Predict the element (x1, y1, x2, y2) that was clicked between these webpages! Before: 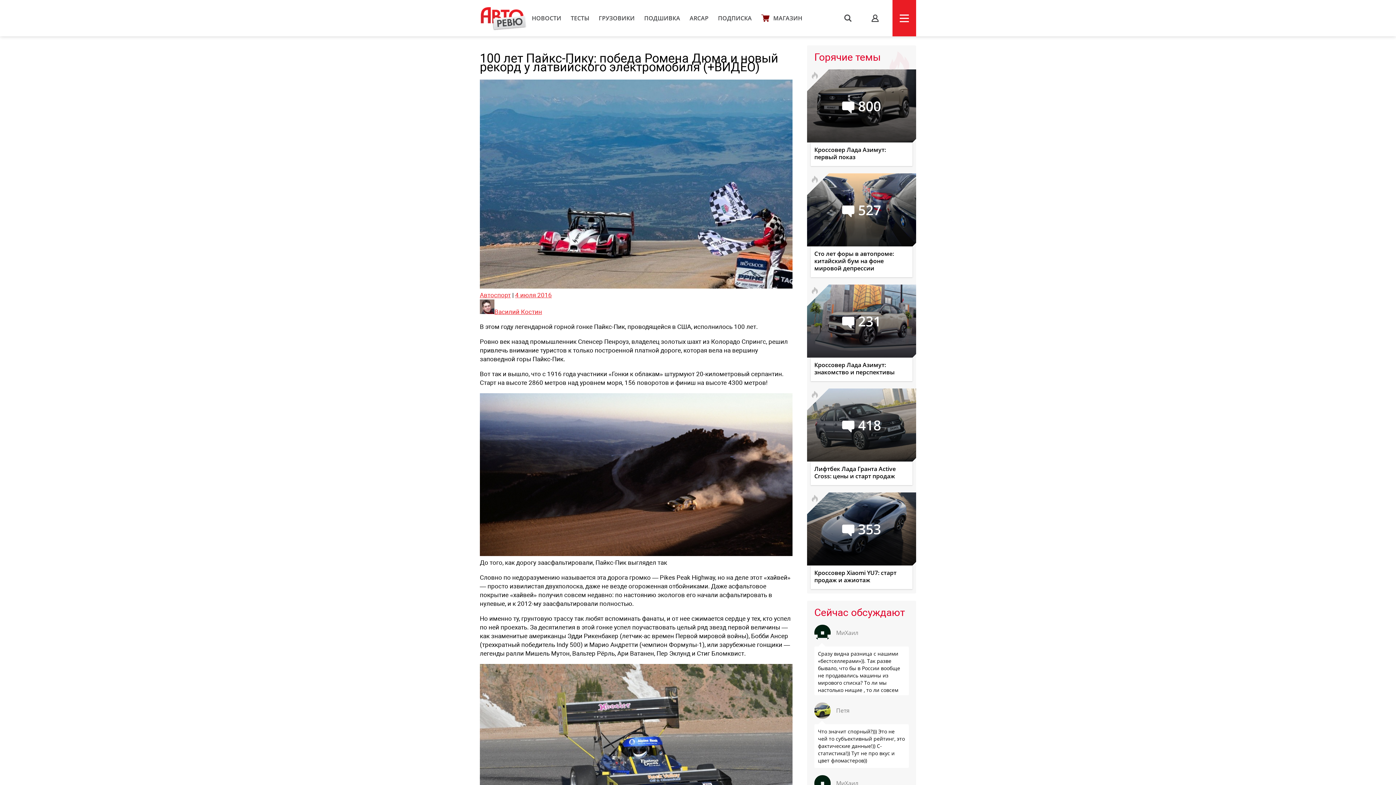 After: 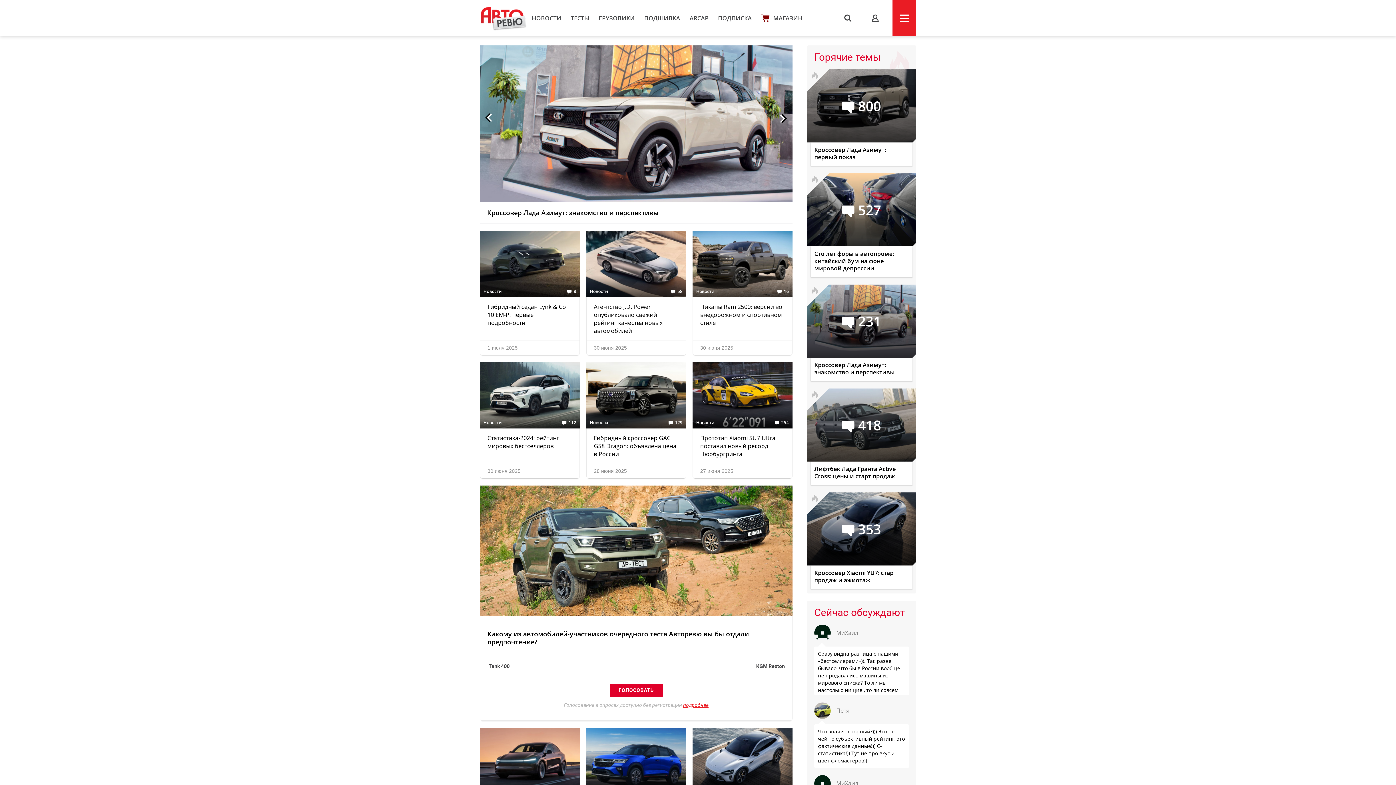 Action: bbox: (480, 5, 527, 31)